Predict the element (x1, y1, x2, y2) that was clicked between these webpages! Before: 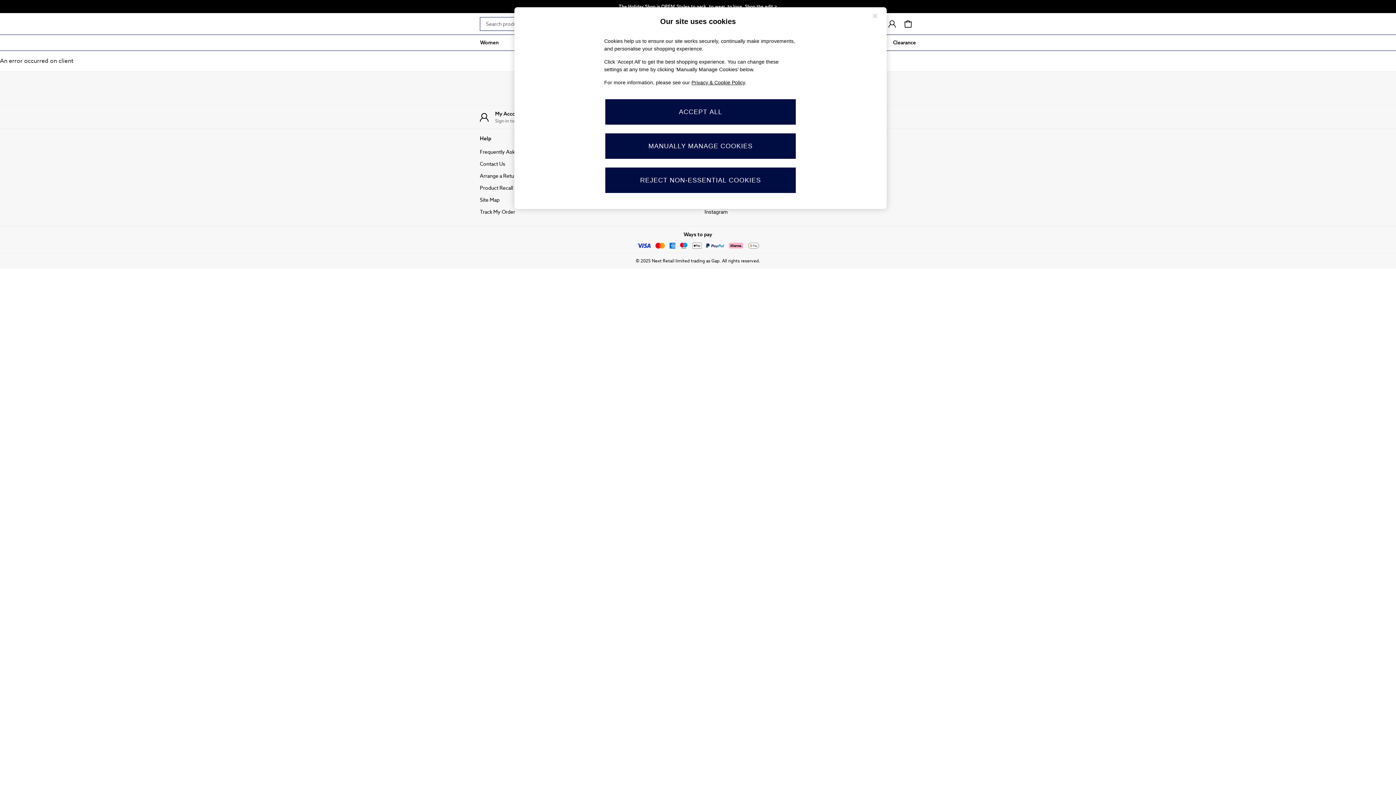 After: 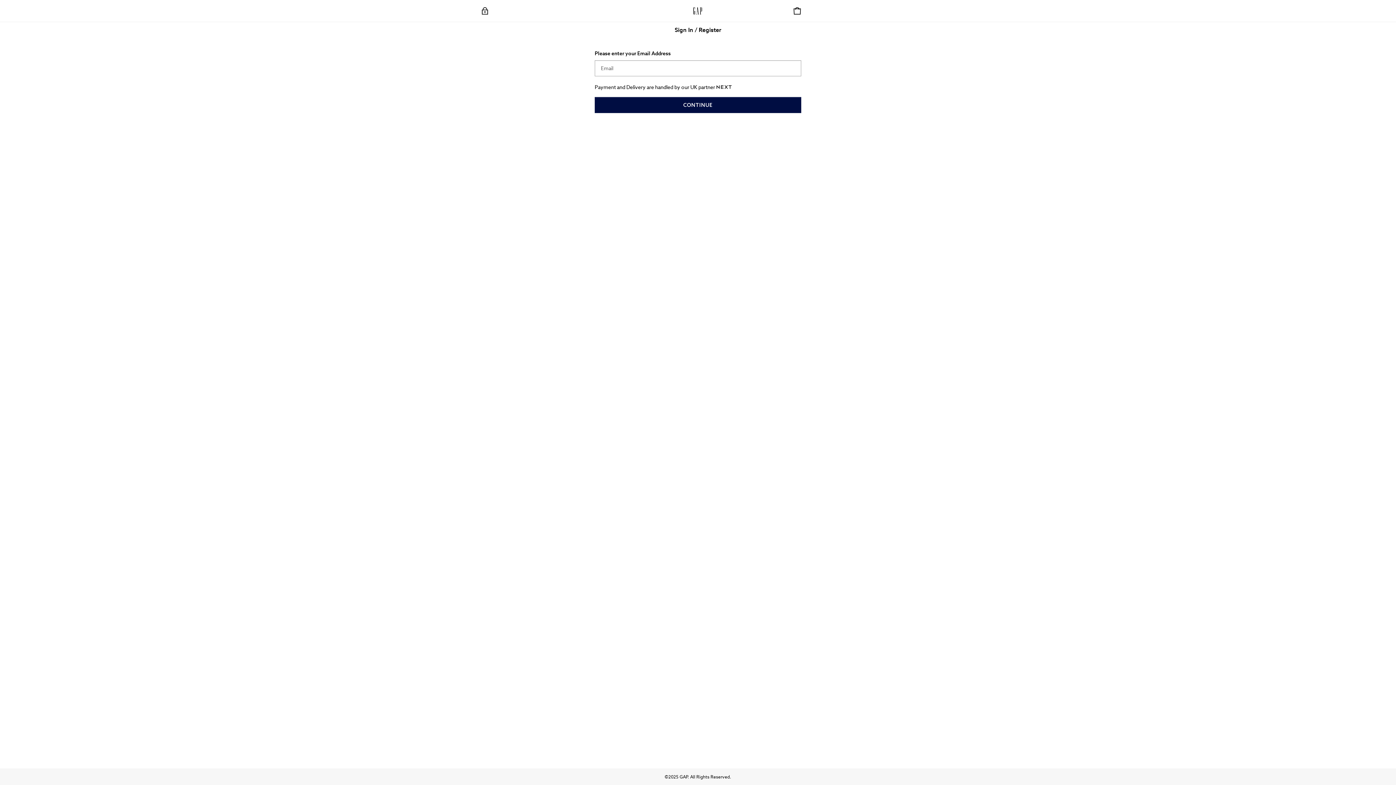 Action: bbox: (884, 15, 900, 31)